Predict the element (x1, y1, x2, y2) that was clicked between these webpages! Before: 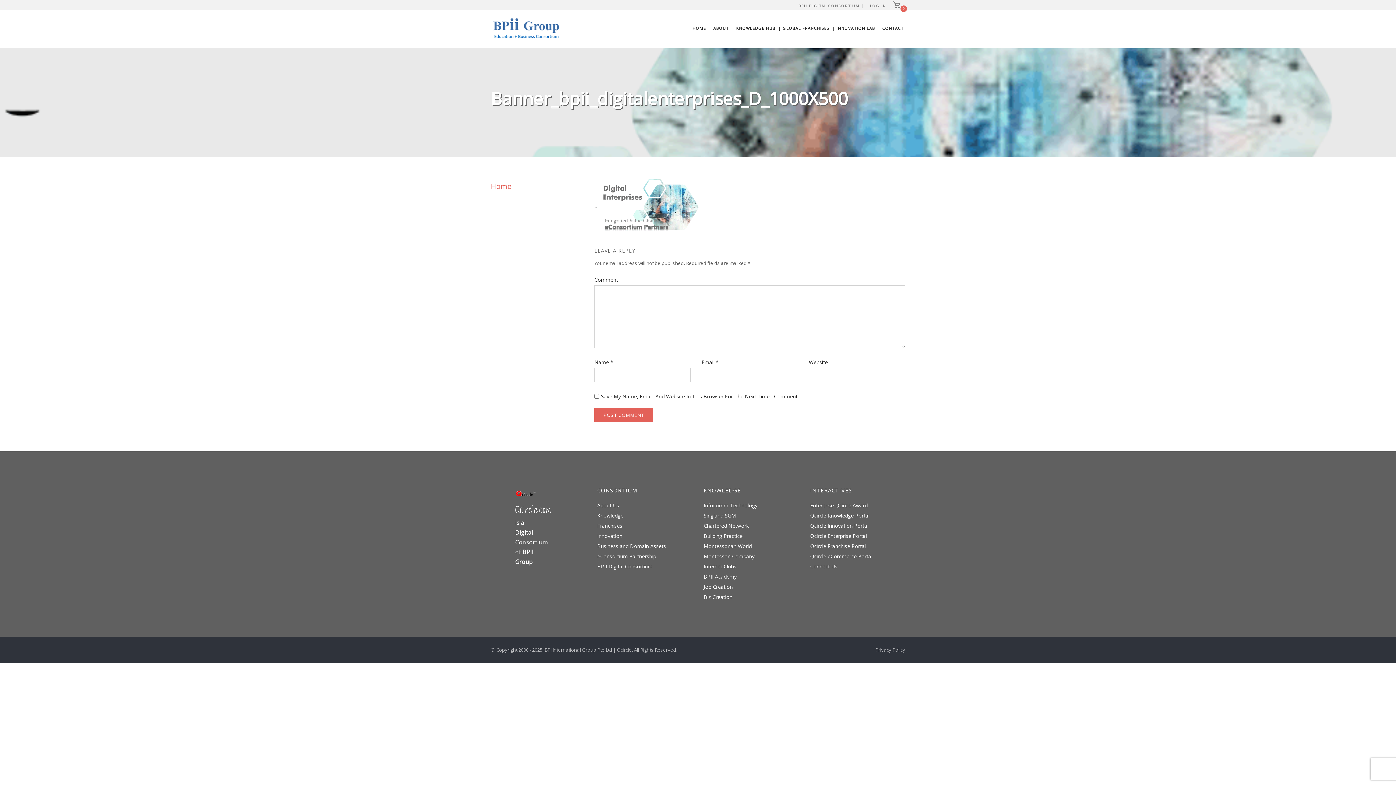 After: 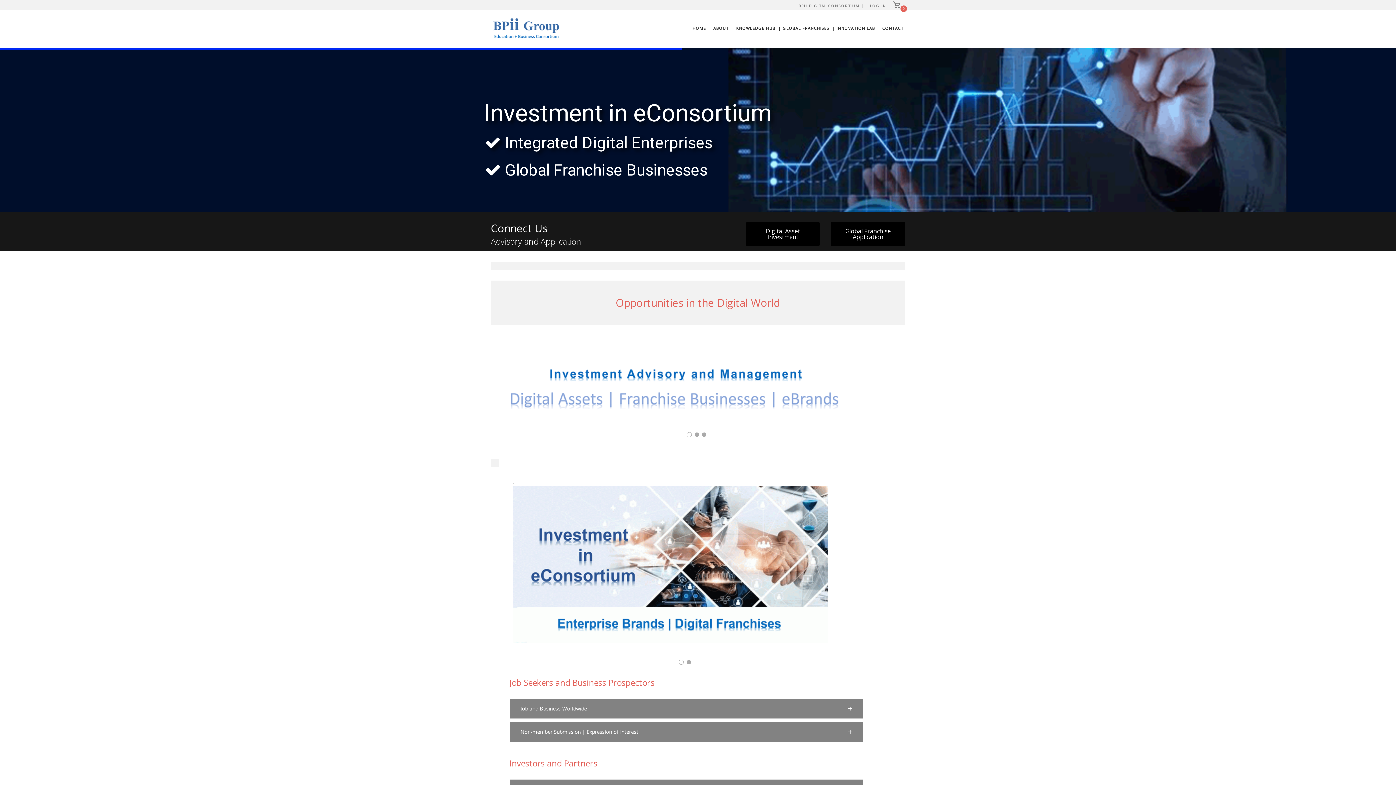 Action: bbox: (810, 563, 837, 570) label: Connect Us